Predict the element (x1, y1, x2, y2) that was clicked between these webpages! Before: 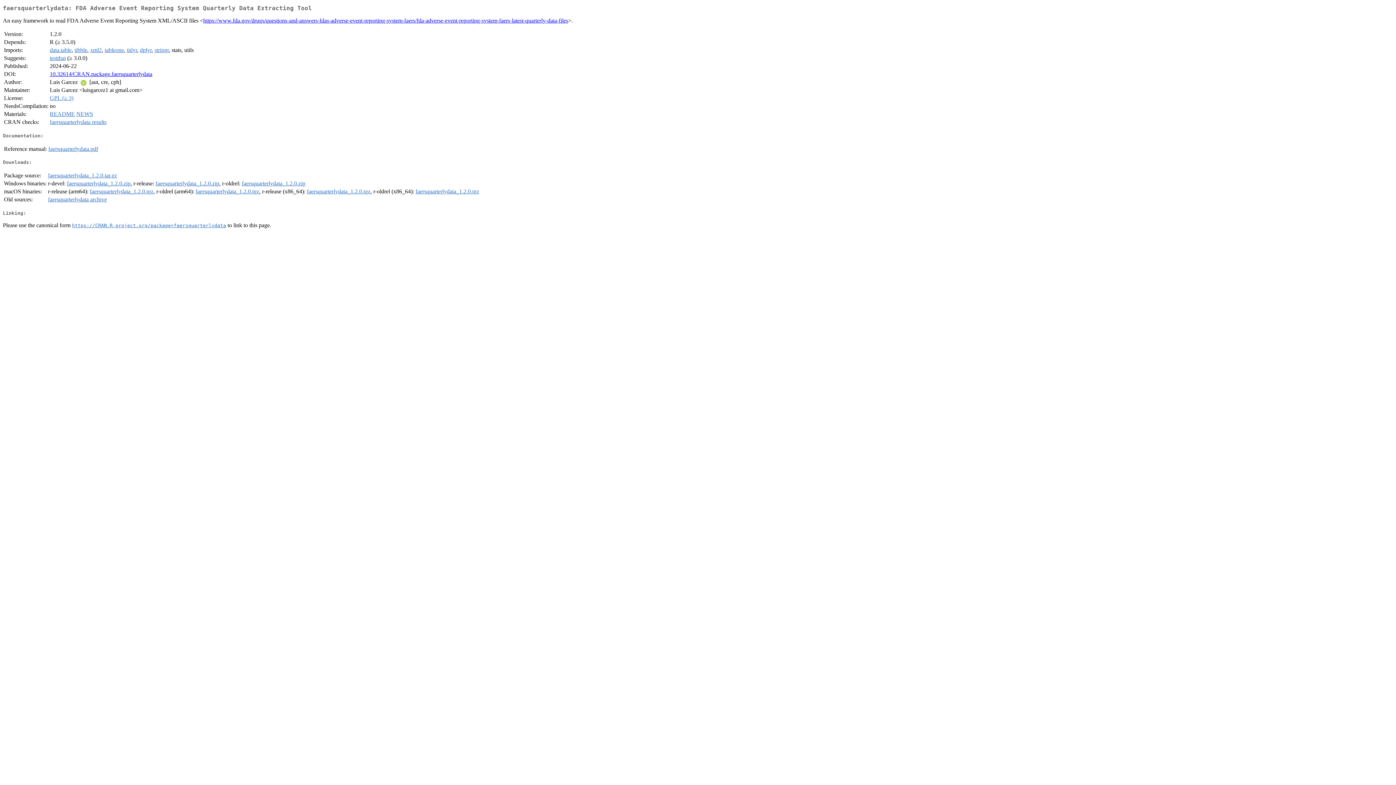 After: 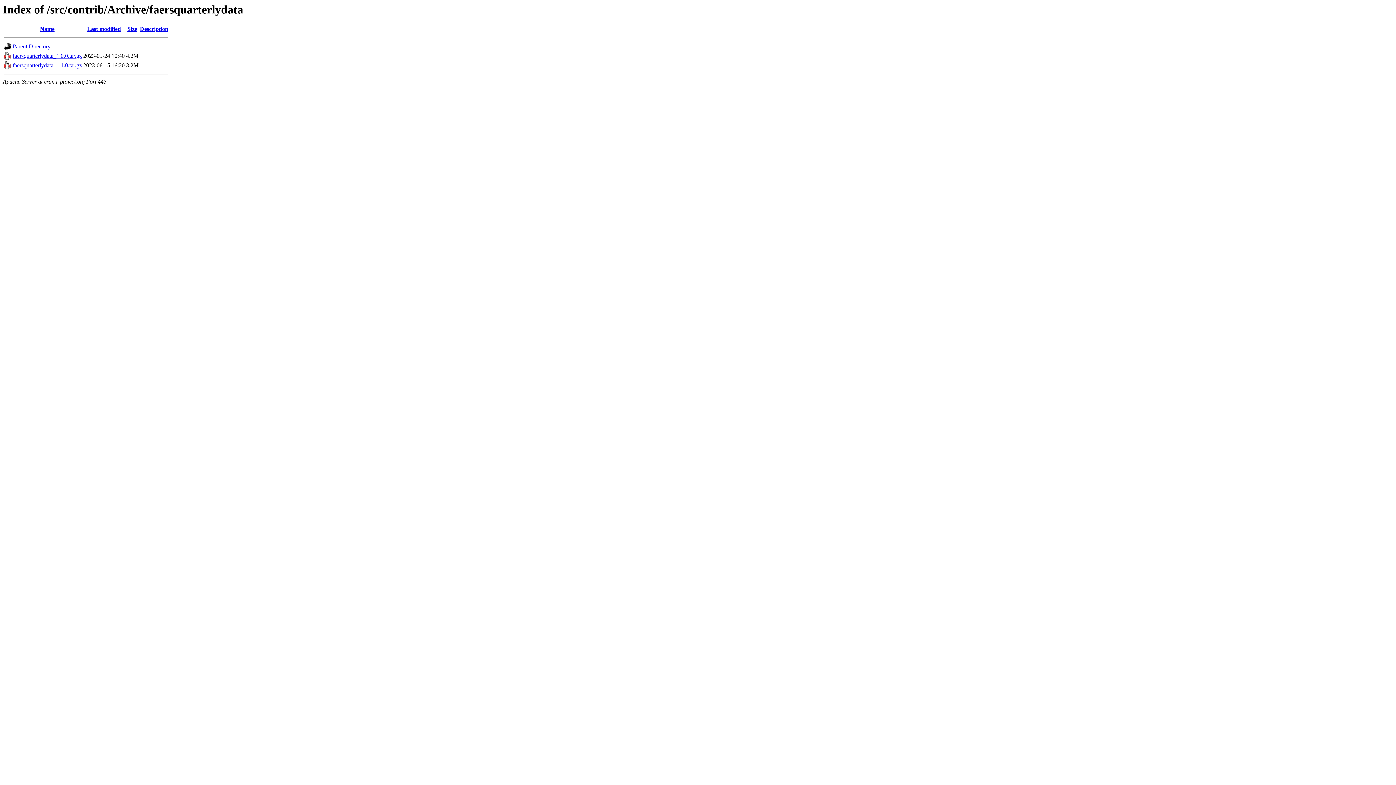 Action: label: faersquarterlydata archive bbox: (48, 196, 106, 202)